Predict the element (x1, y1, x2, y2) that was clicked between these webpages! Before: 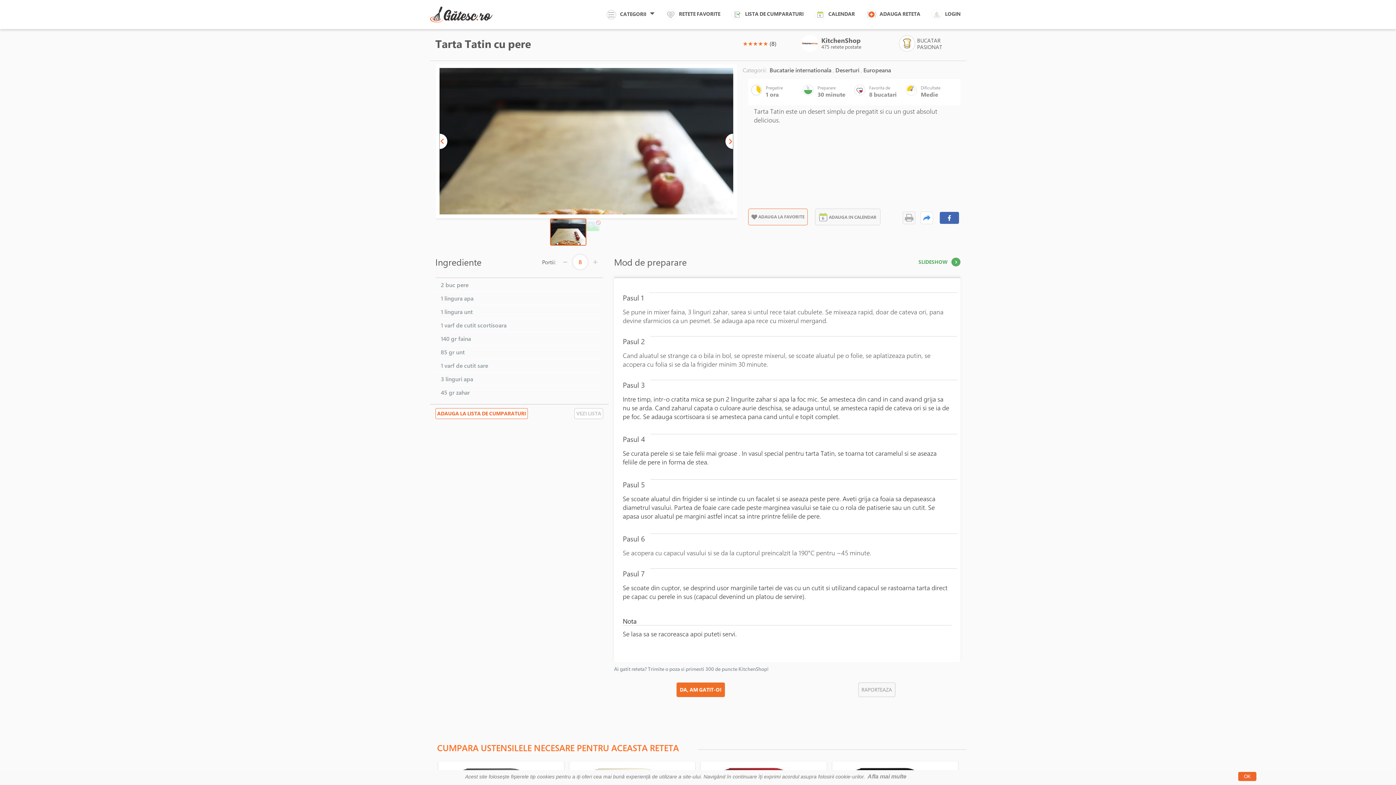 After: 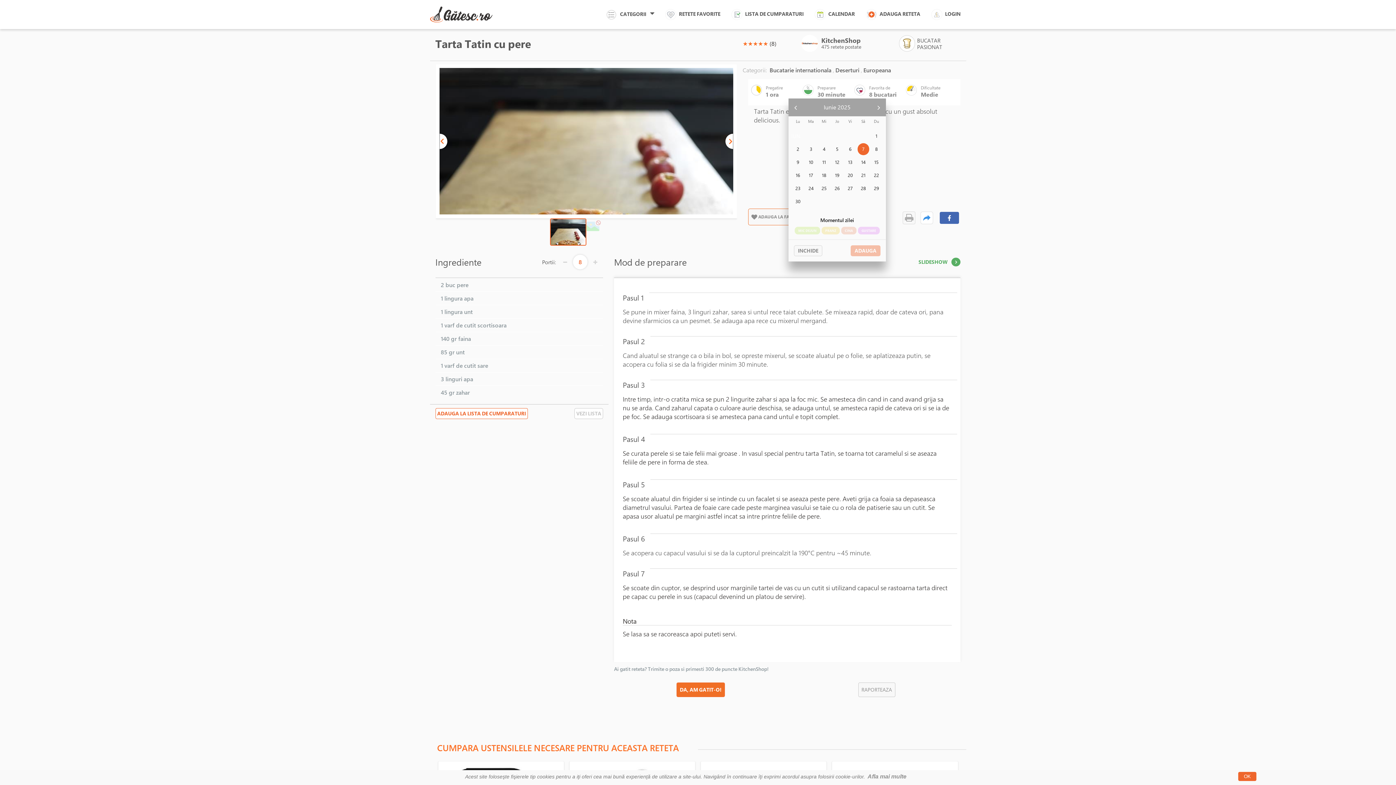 Action: bbox: (815, 208, 880, 225) label: ADAUGA IN CALENDAR